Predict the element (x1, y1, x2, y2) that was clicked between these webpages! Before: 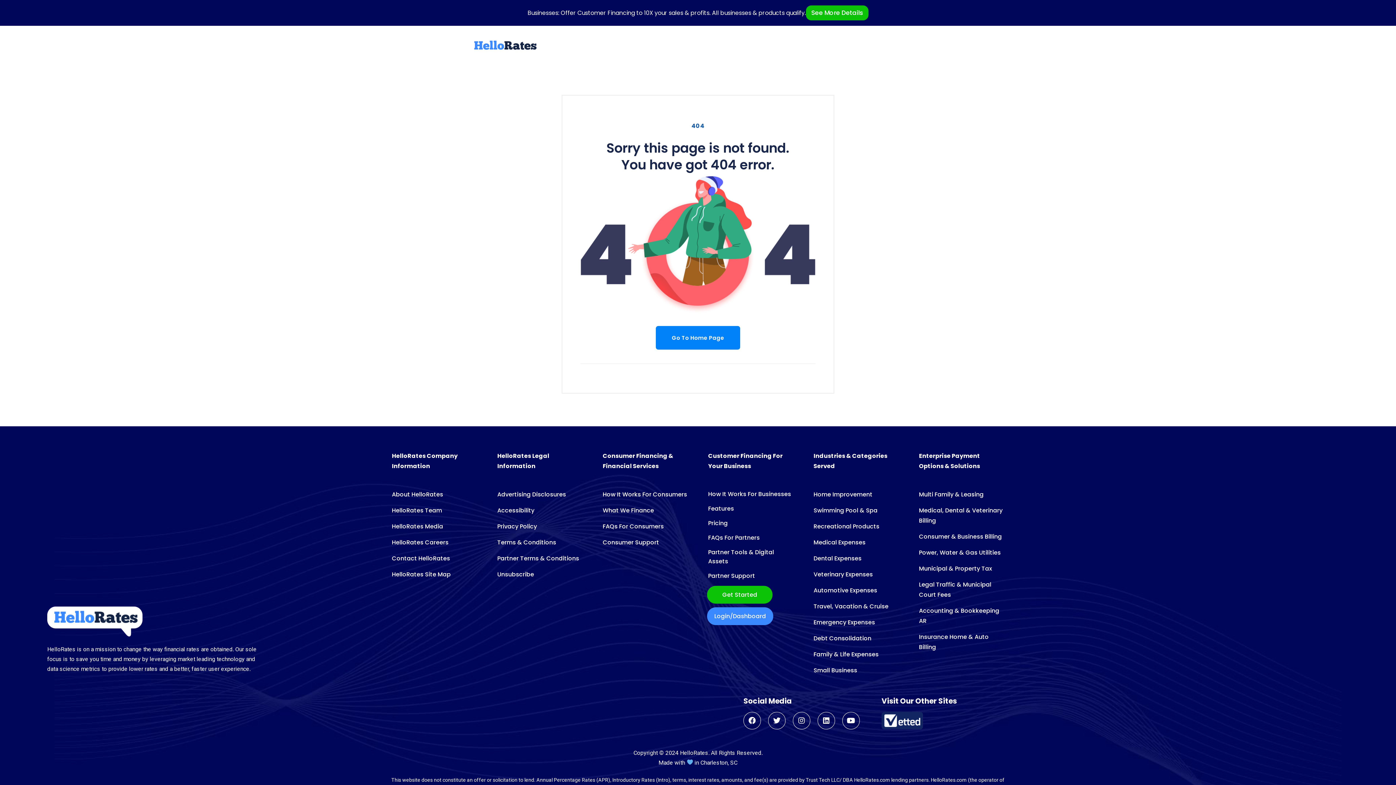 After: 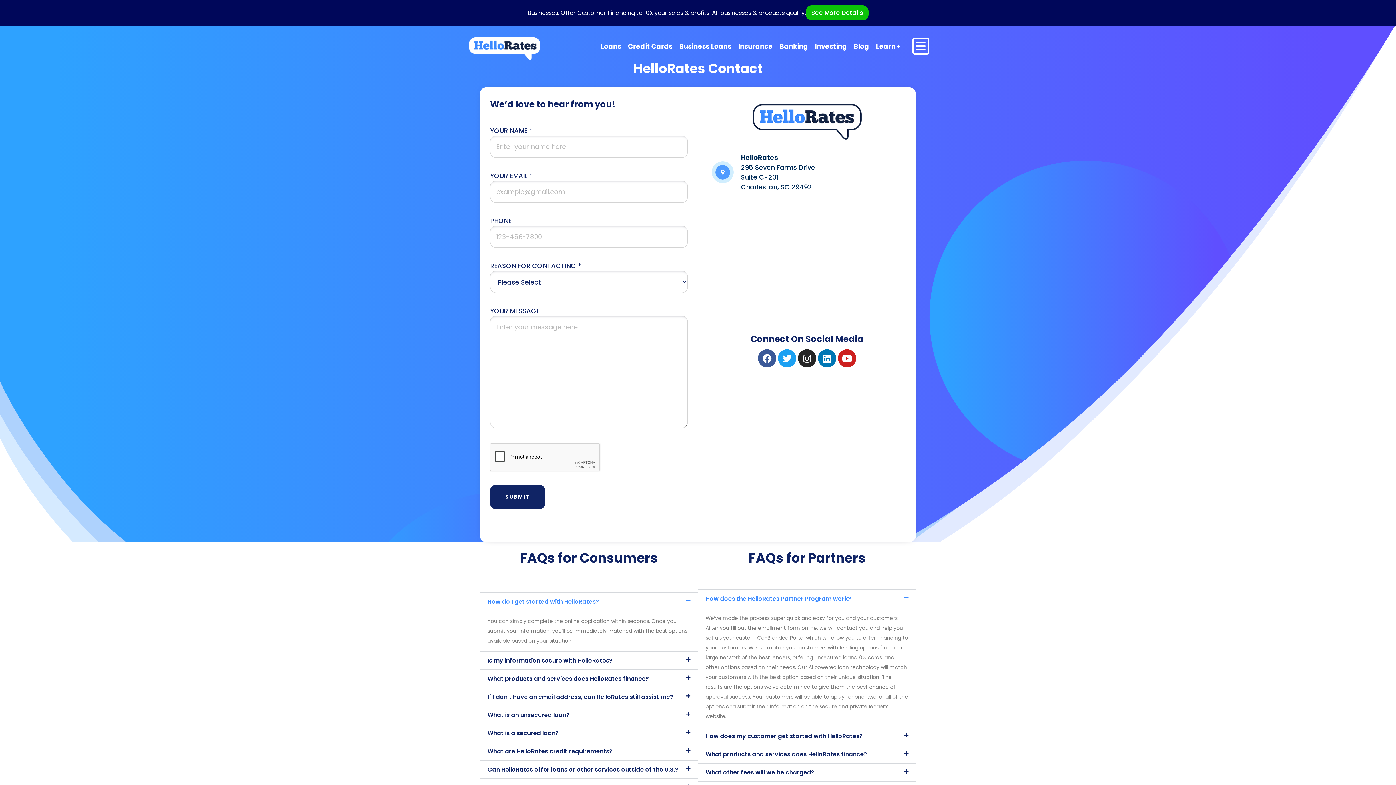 Action: bbox: (392, 553, 450, 569) label: Contact HelloRates